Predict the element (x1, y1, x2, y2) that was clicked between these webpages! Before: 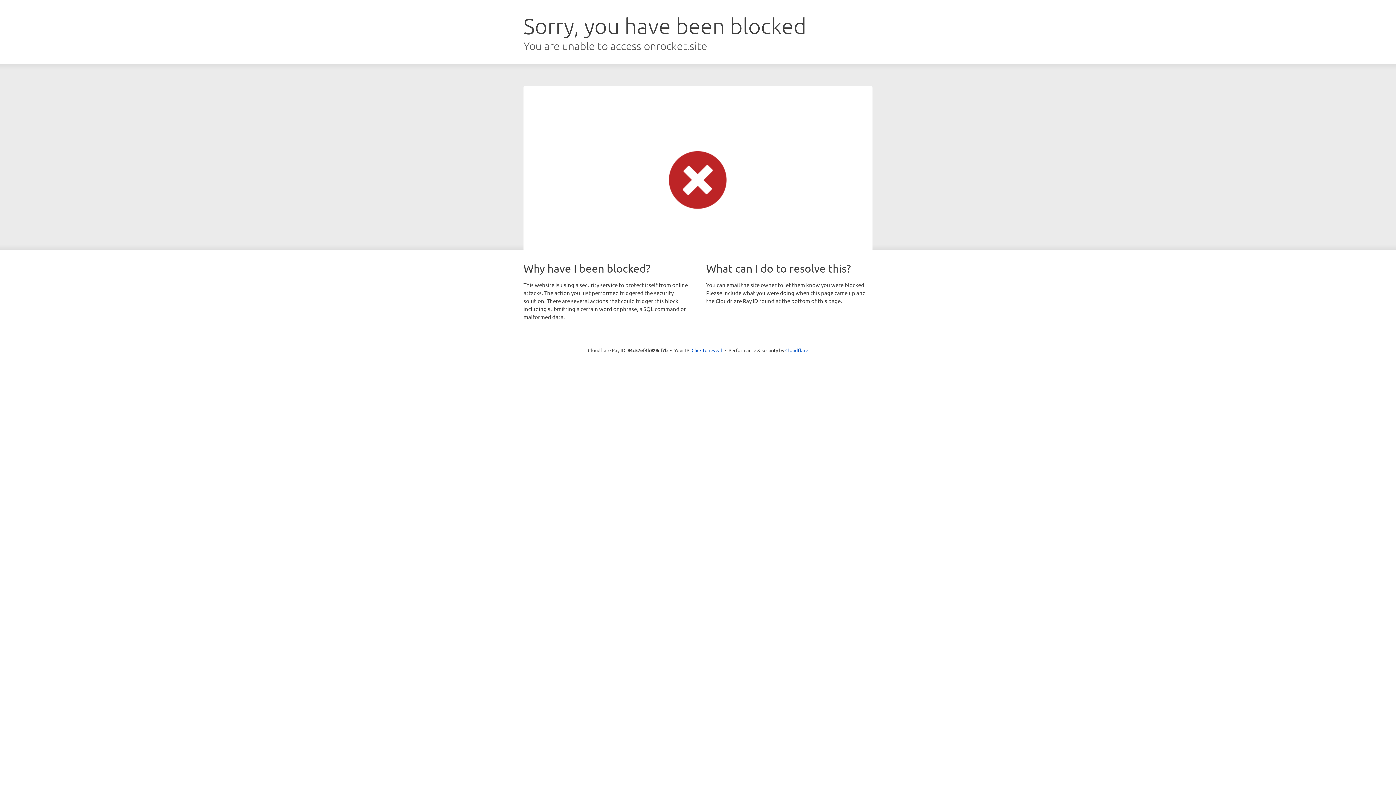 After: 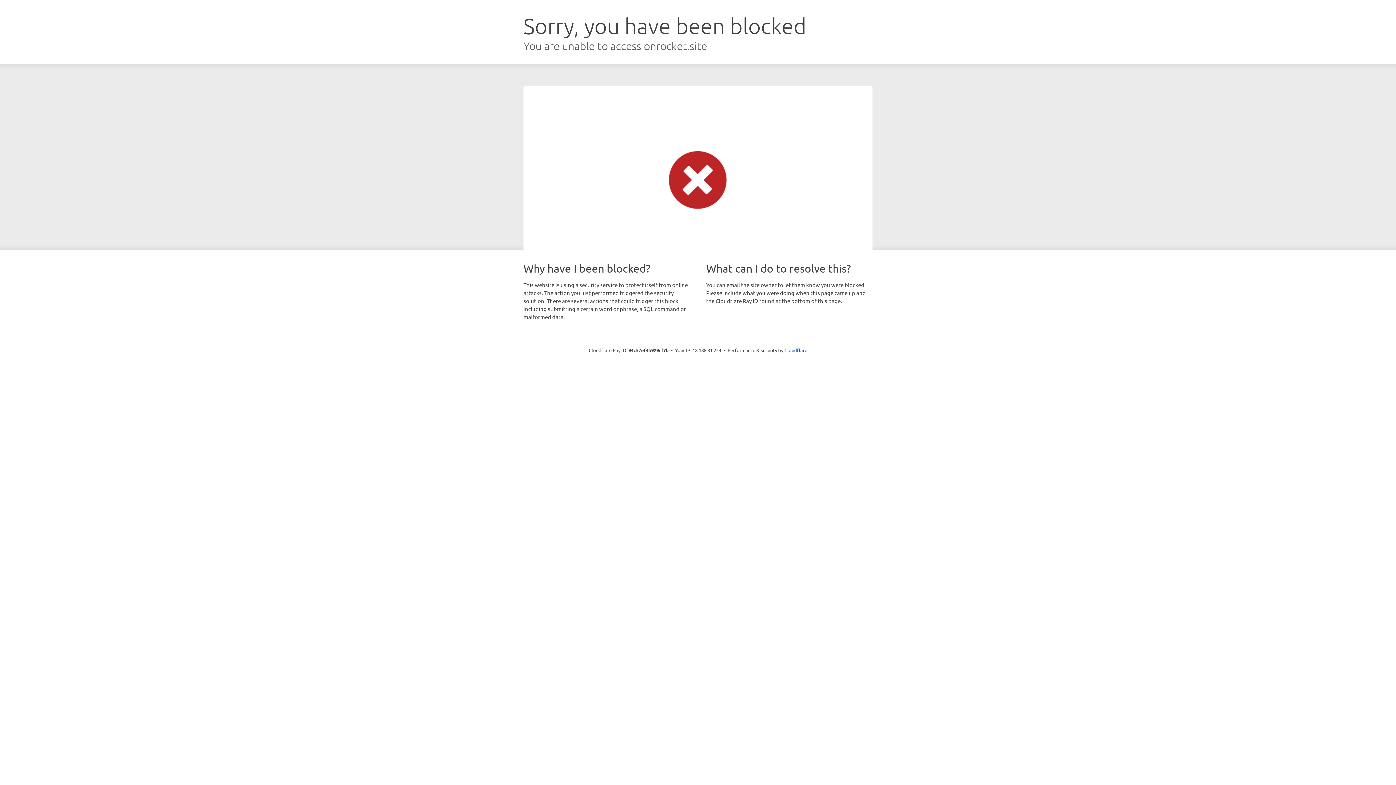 Action: label: Click to reveal bbox: (691, 346, 722, 353)